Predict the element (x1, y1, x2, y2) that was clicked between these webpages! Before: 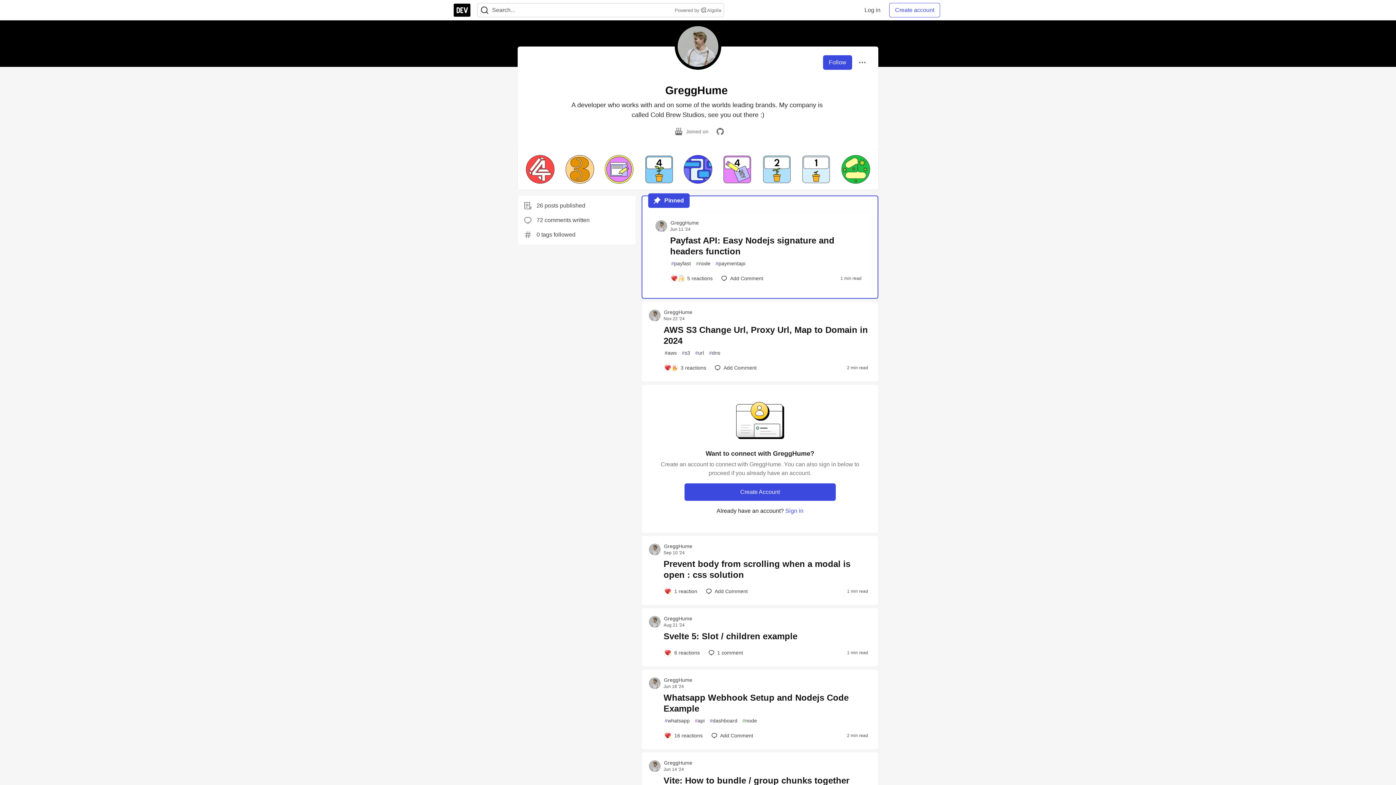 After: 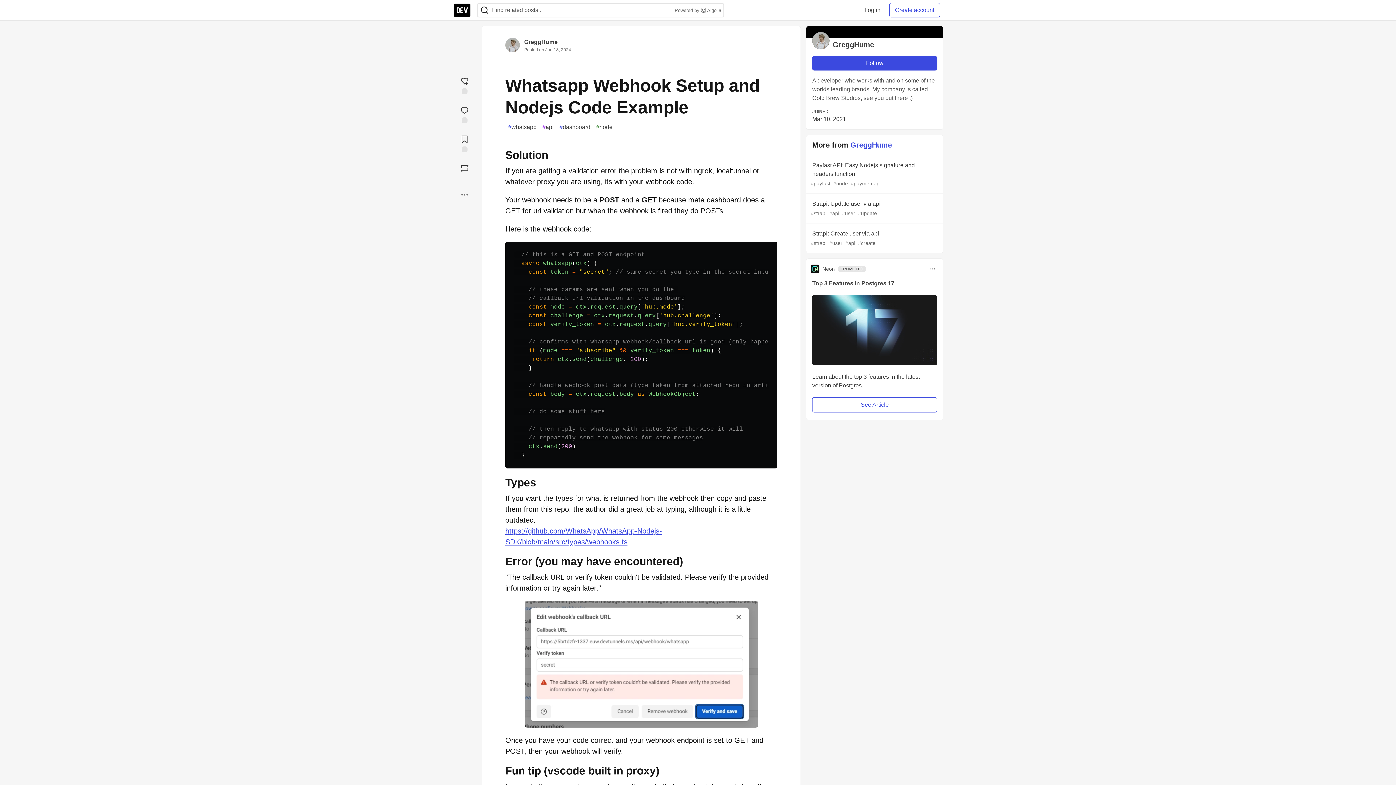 Action: label: Whatsapp Webhook Setup and Nodejs Code Example bbox: (663, 692, 871, 714)